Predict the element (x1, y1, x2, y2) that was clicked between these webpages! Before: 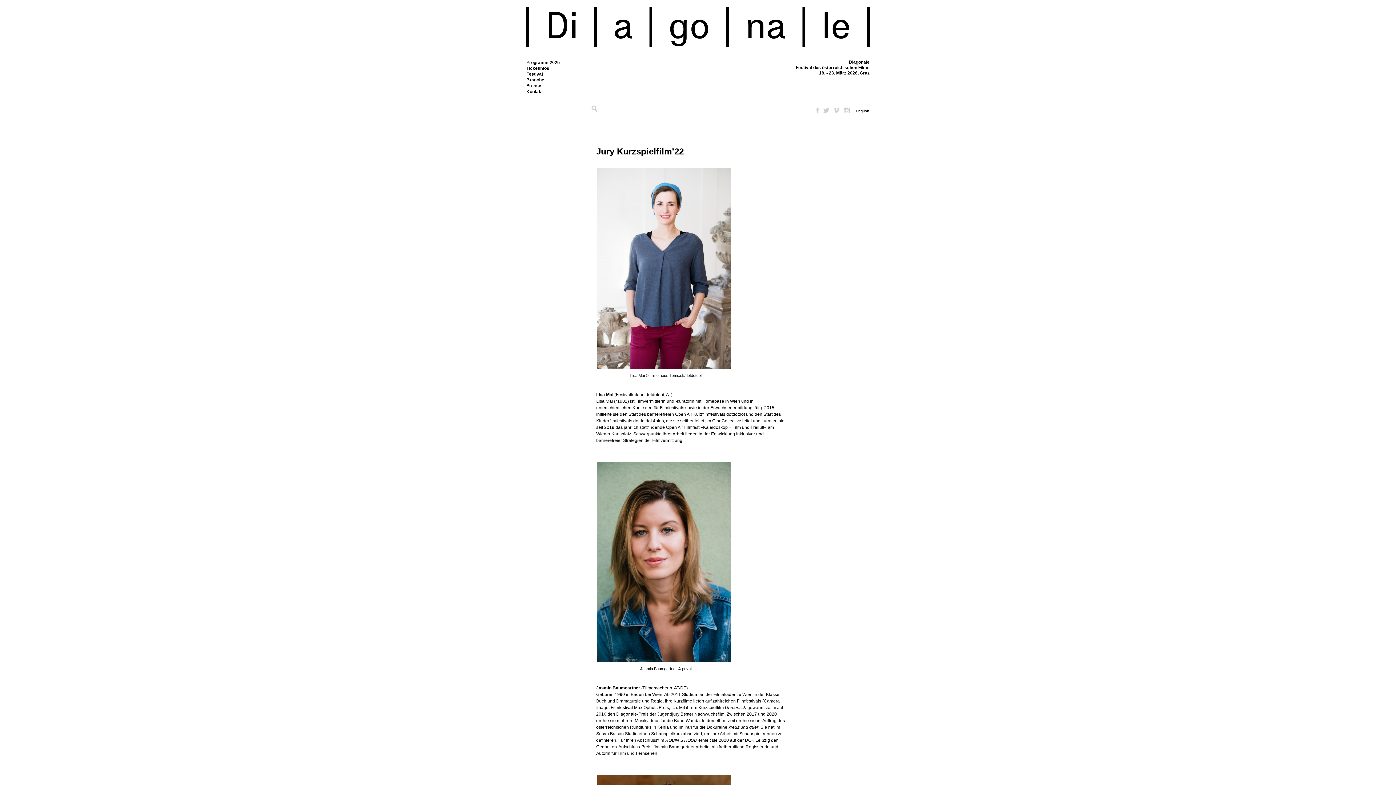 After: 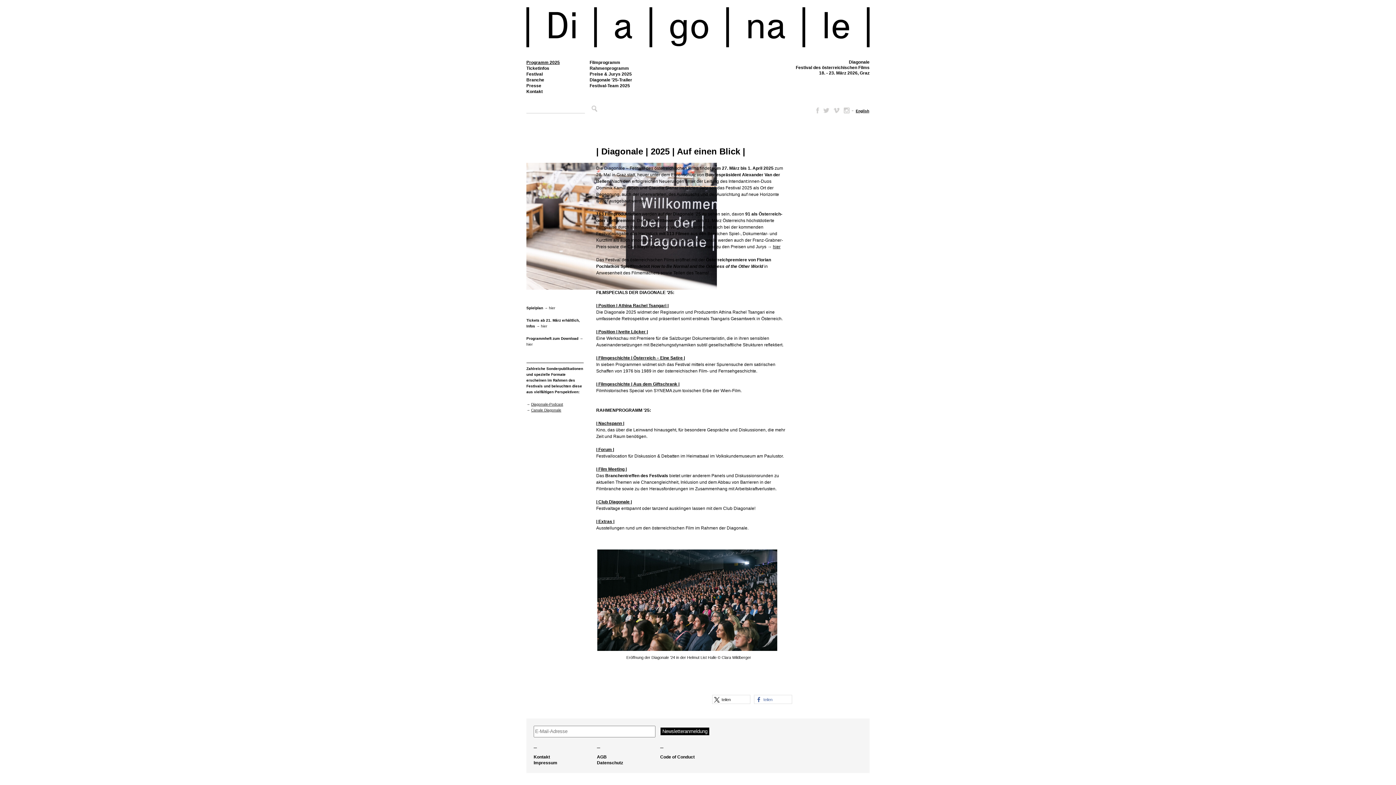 Action: label: Programm 2025 bbox: (526, 59, 589, 65)